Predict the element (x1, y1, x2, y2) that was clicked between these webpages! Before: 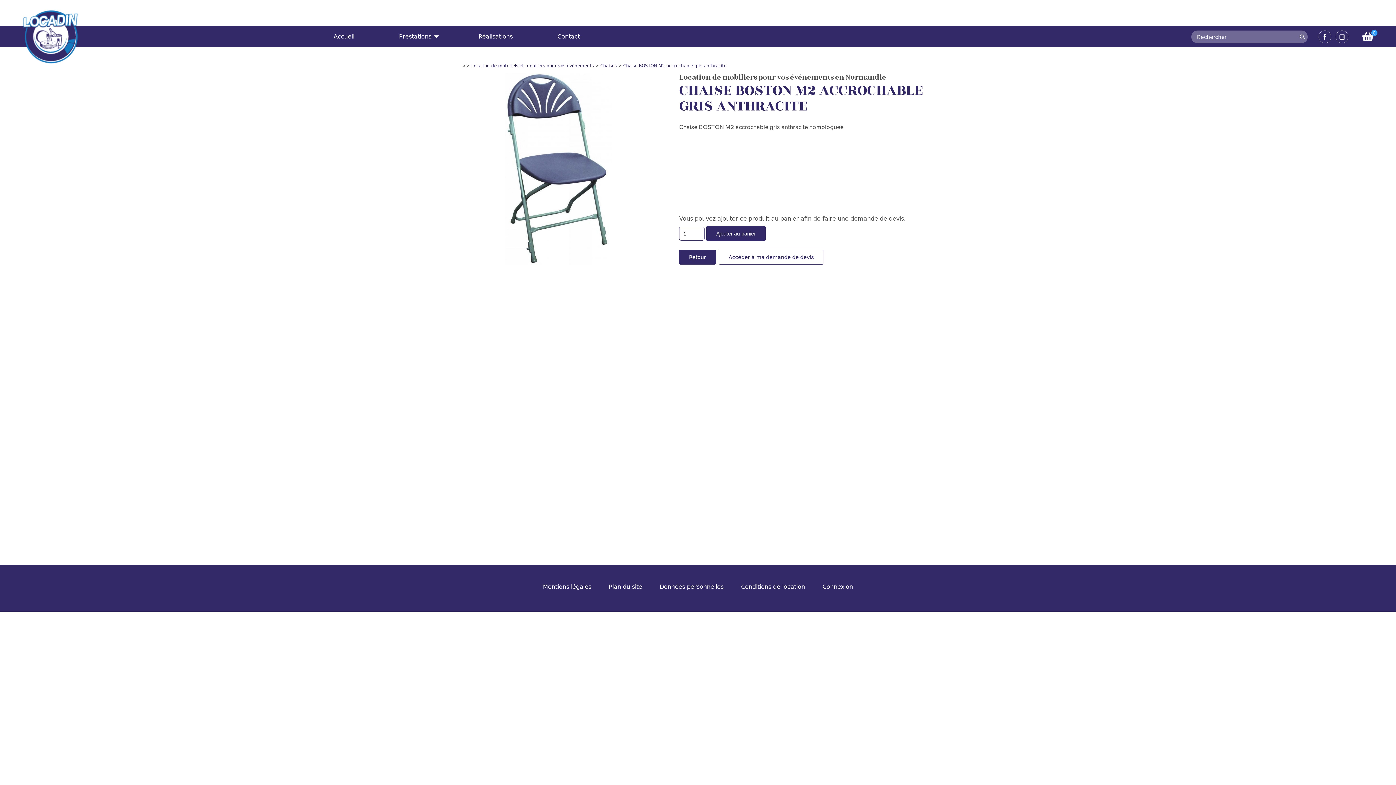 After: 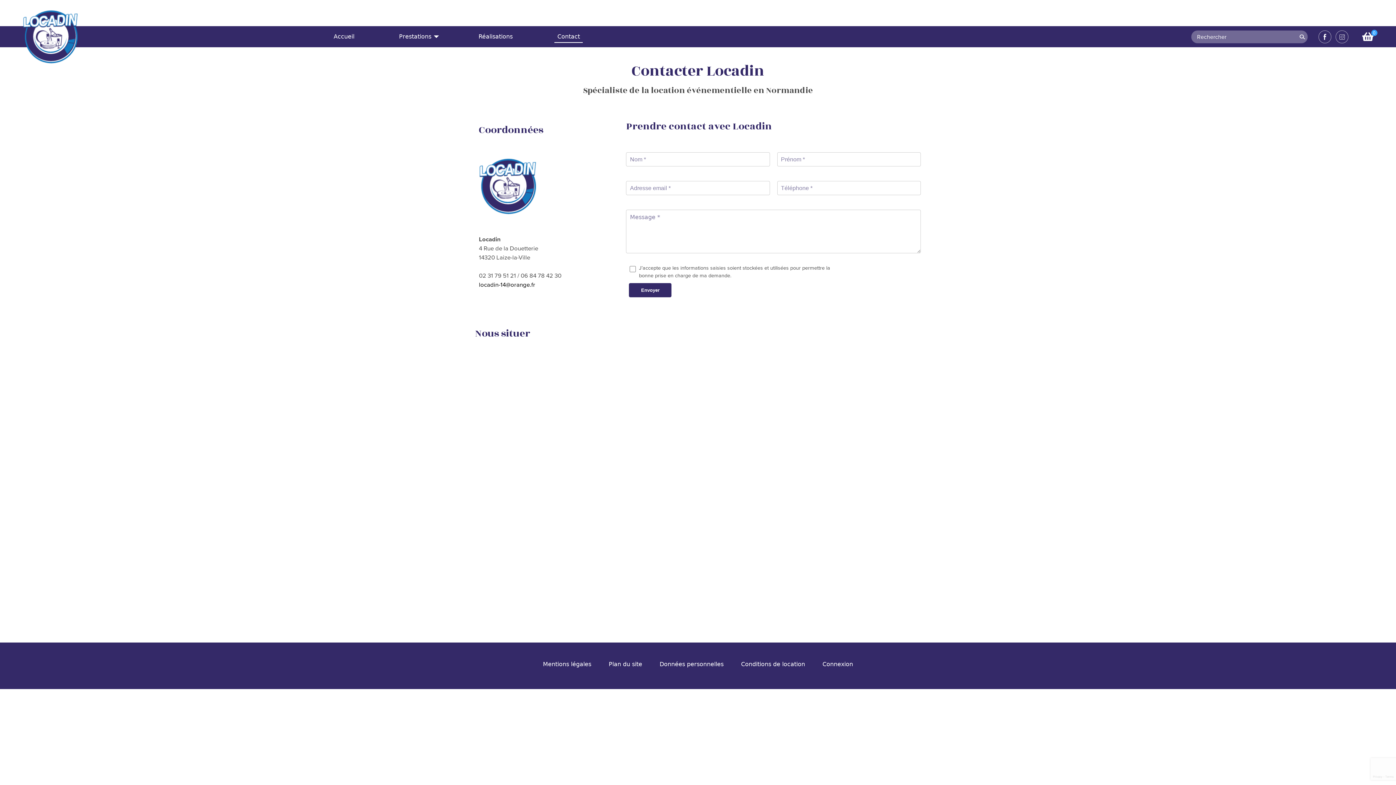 Action: label: Contact bbox: (554, 30, 582, 42)